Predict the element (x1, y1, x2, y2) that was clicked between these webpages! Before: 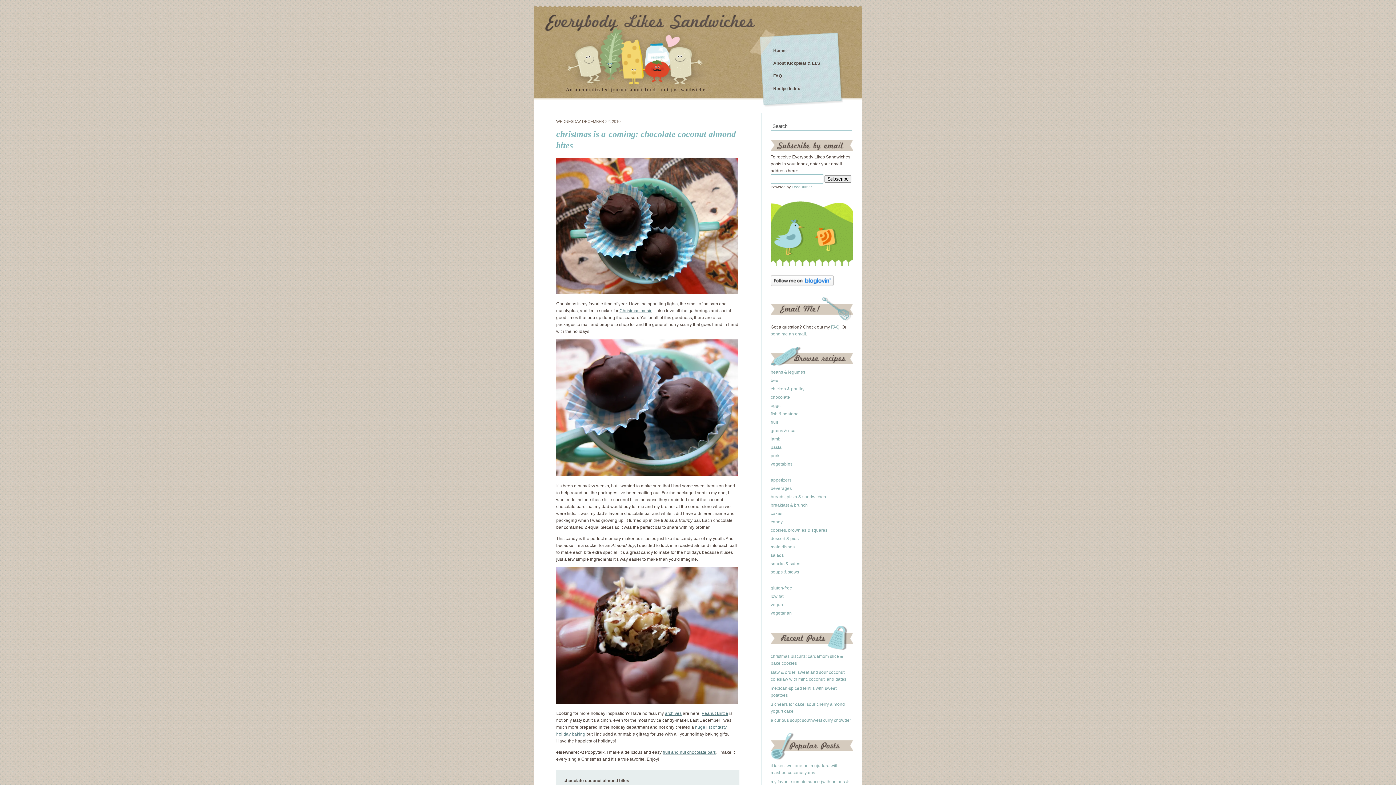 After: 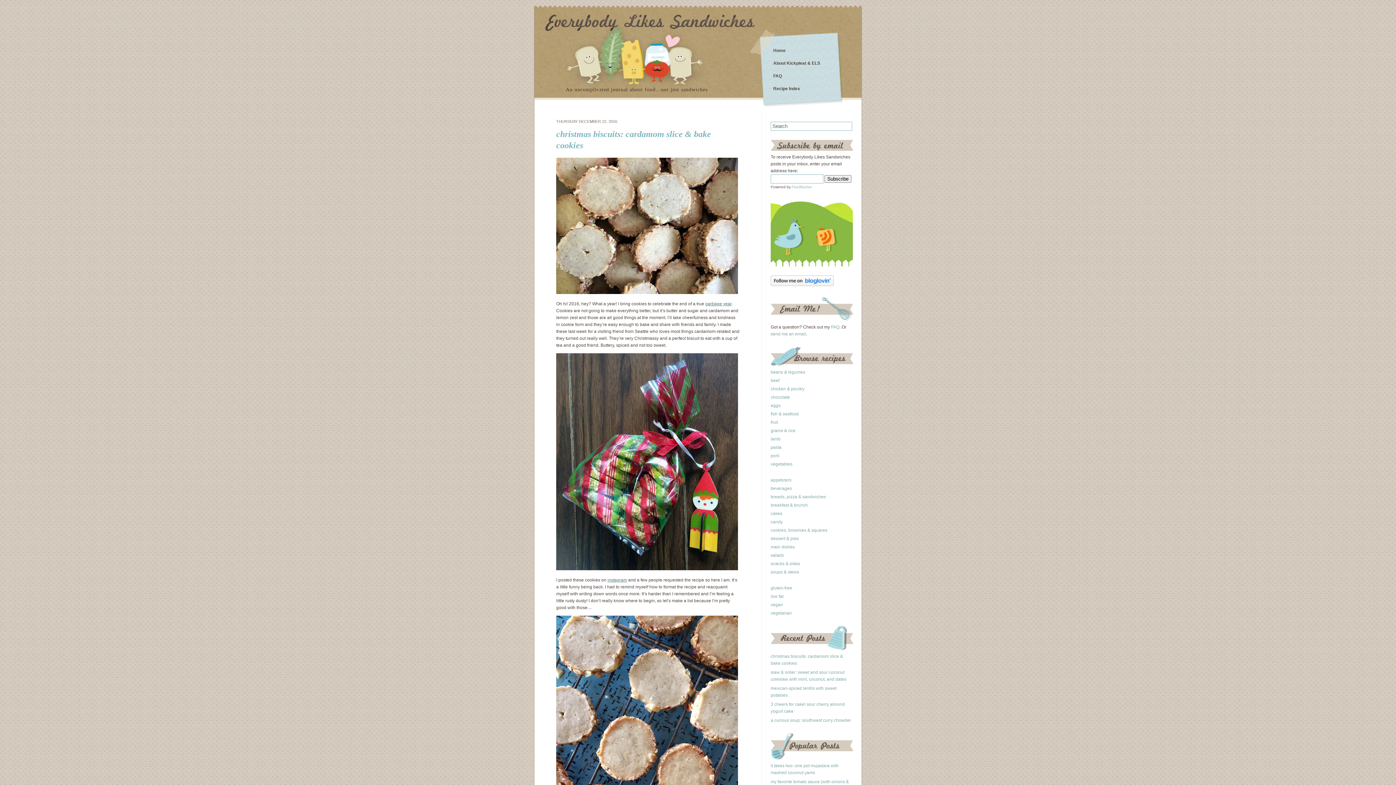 Action: label: Everybody Likes Sandwiches bbox: (545, 14, 754, 30)